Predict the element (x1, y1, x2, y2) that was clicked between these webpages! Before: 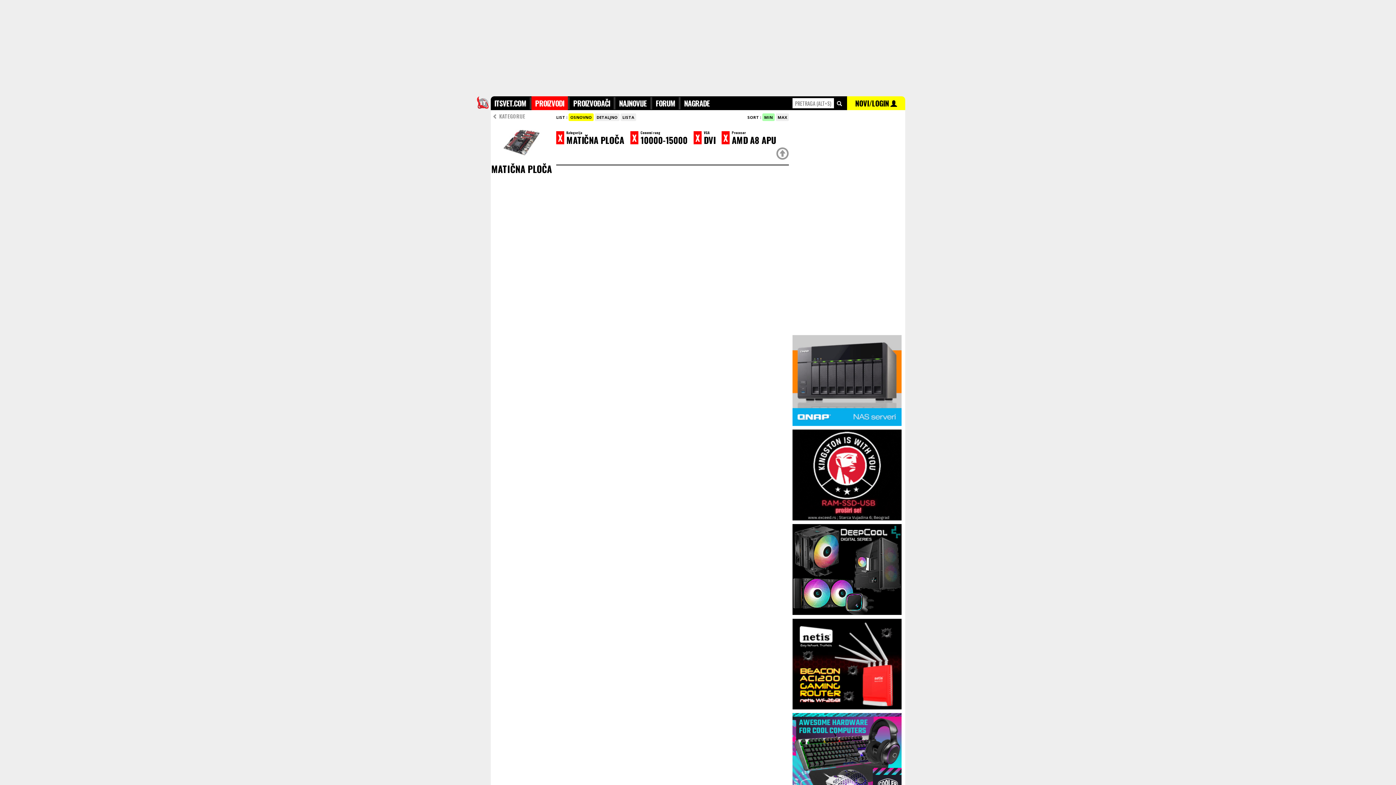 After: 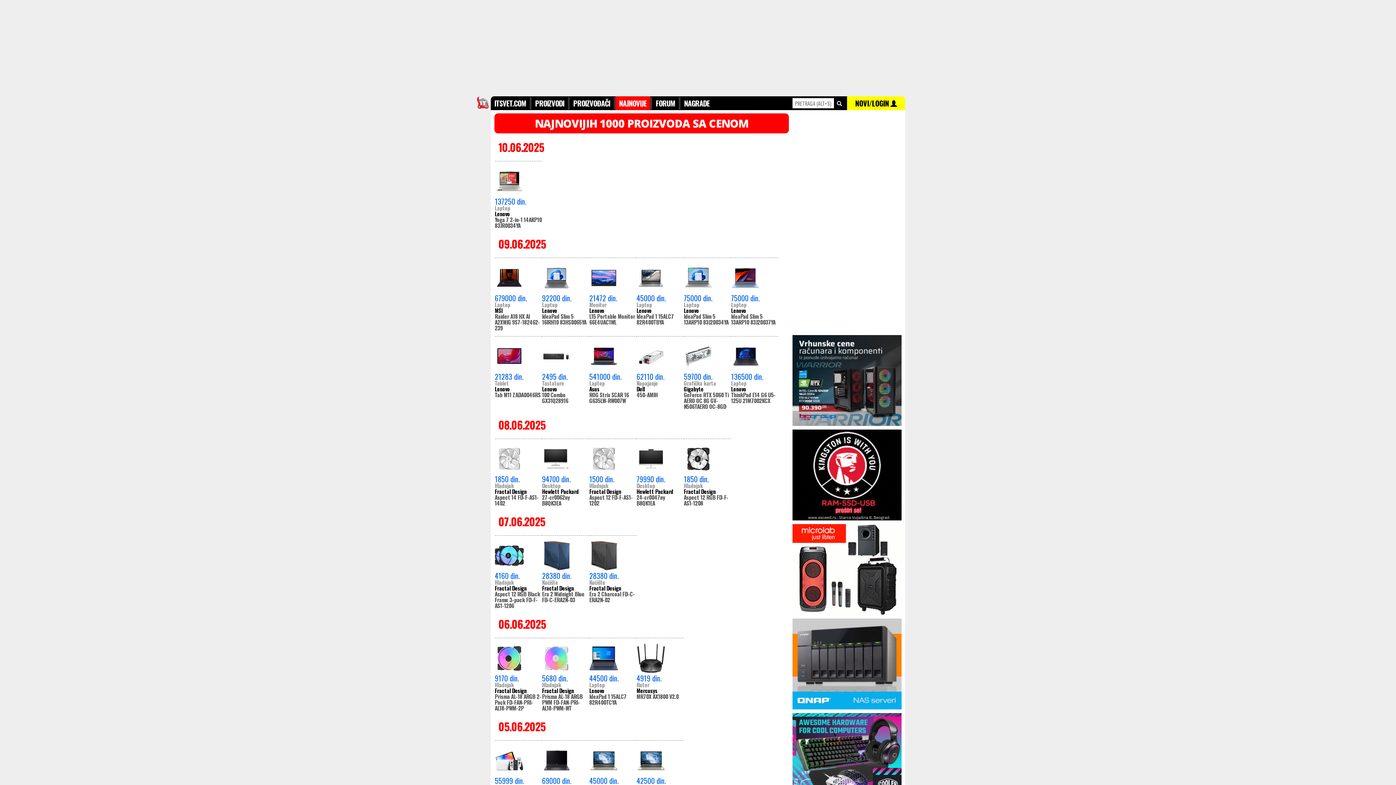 Action: bbox: (615, 96, 650, 110) label: NAJNOVIJE